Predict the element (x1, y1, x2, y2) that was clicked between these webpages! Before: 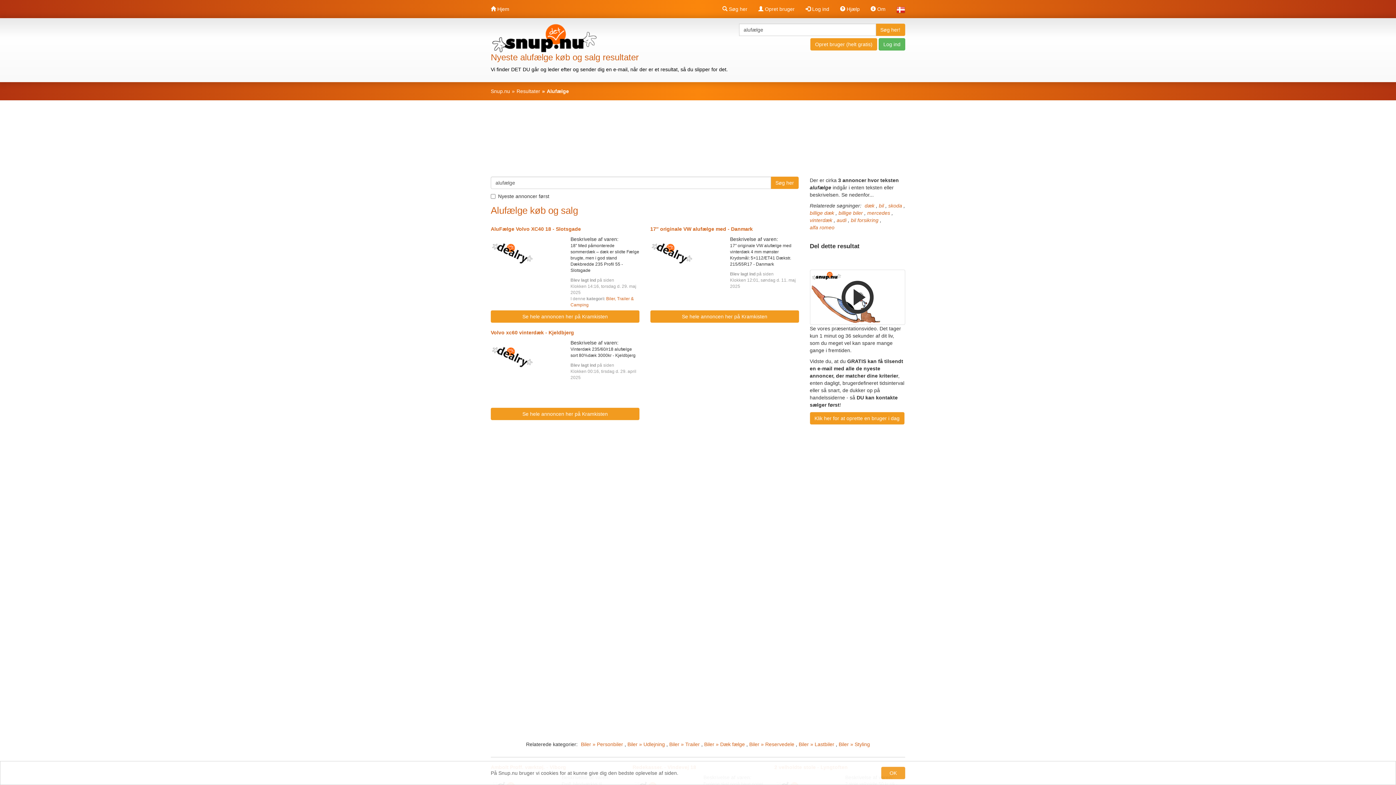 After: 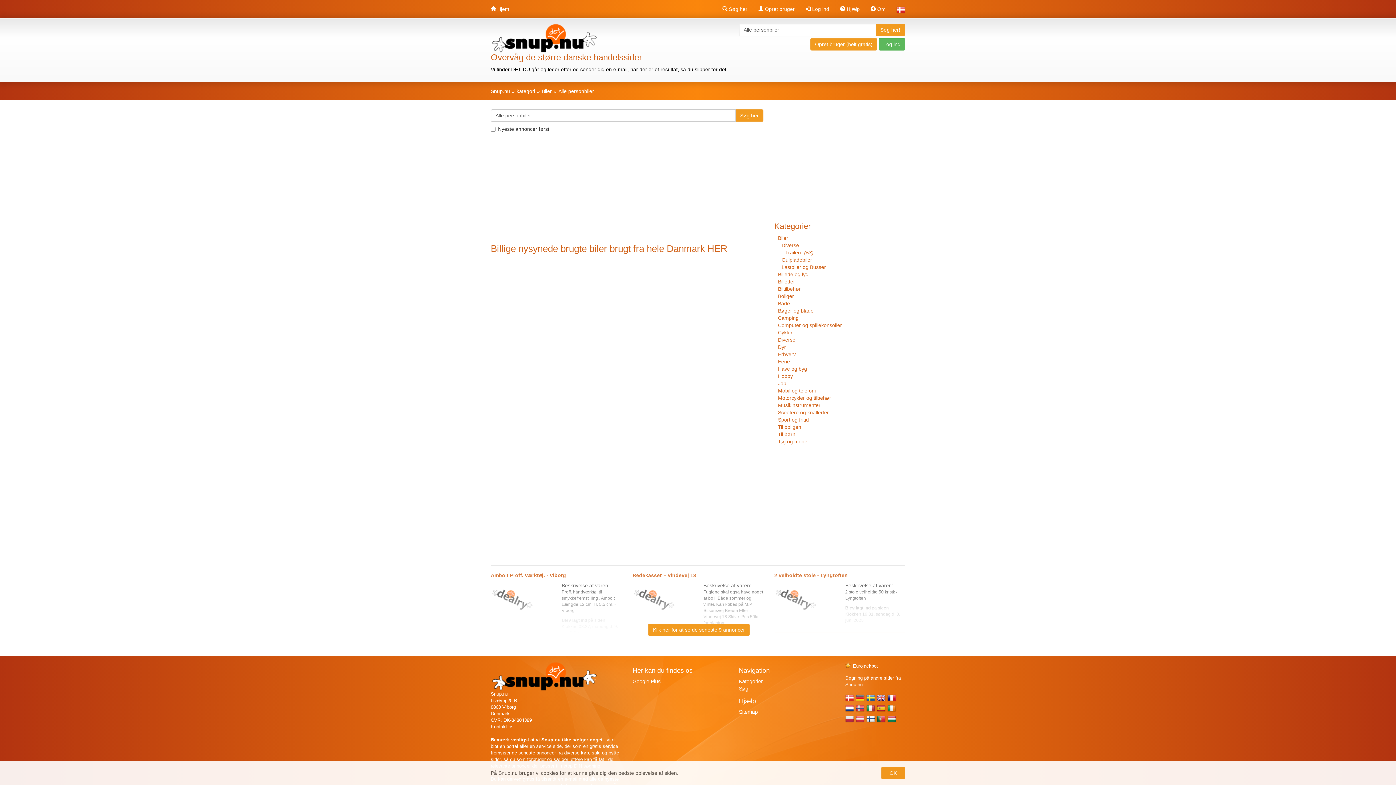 Action: label: Biler » Personbiler bbox: (581, 741, 623, 747)